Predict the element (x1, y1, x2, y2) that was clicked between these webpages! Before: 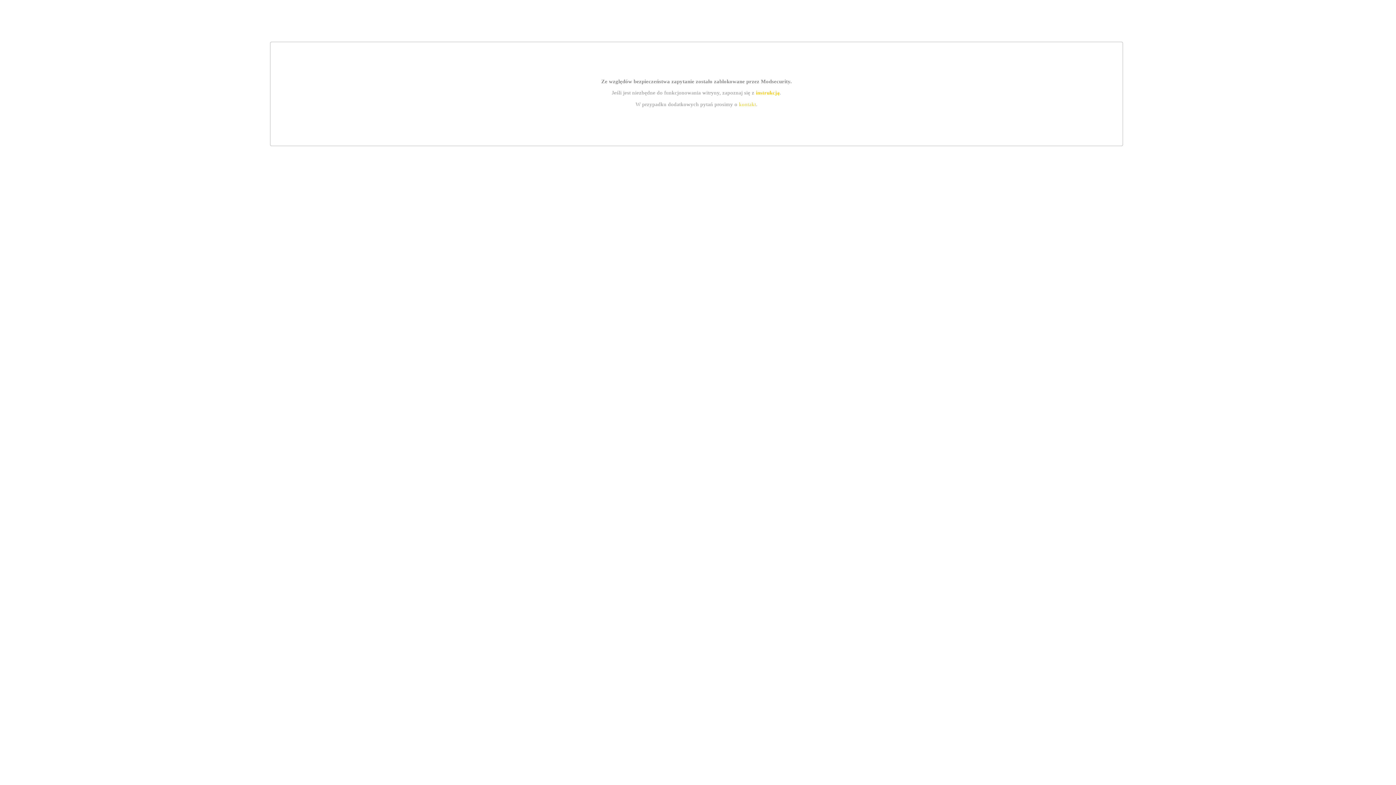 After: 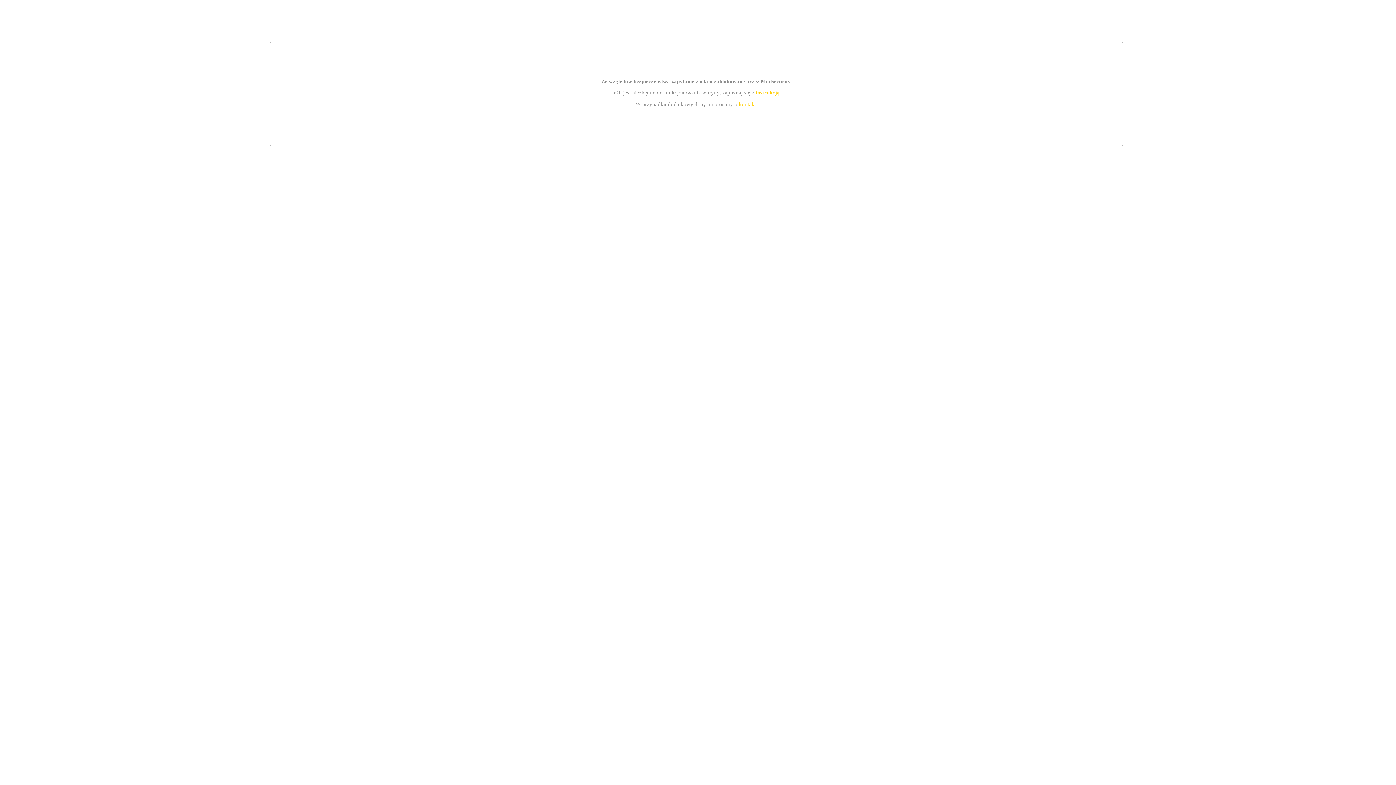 Action: label: instrukcją bbox: (755, 89, 779, 95)